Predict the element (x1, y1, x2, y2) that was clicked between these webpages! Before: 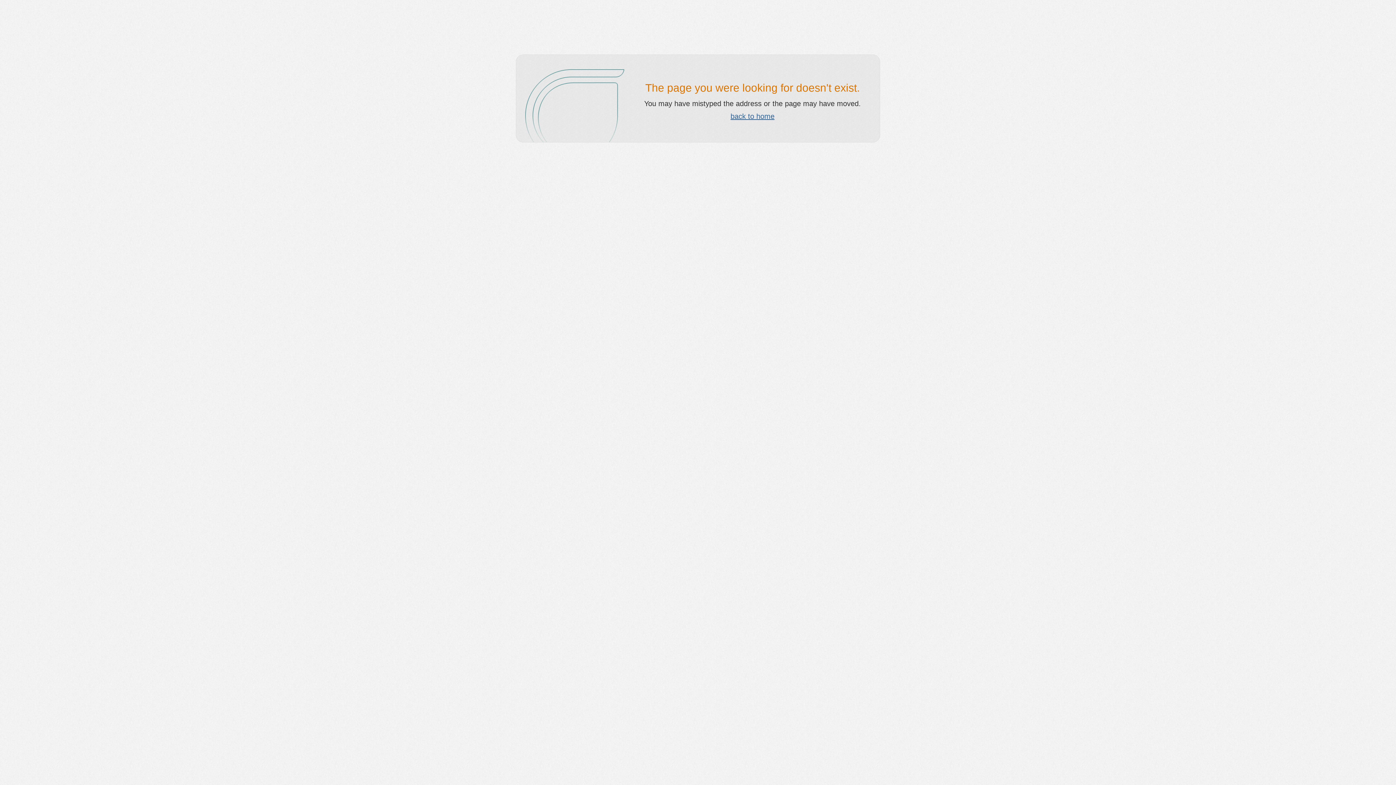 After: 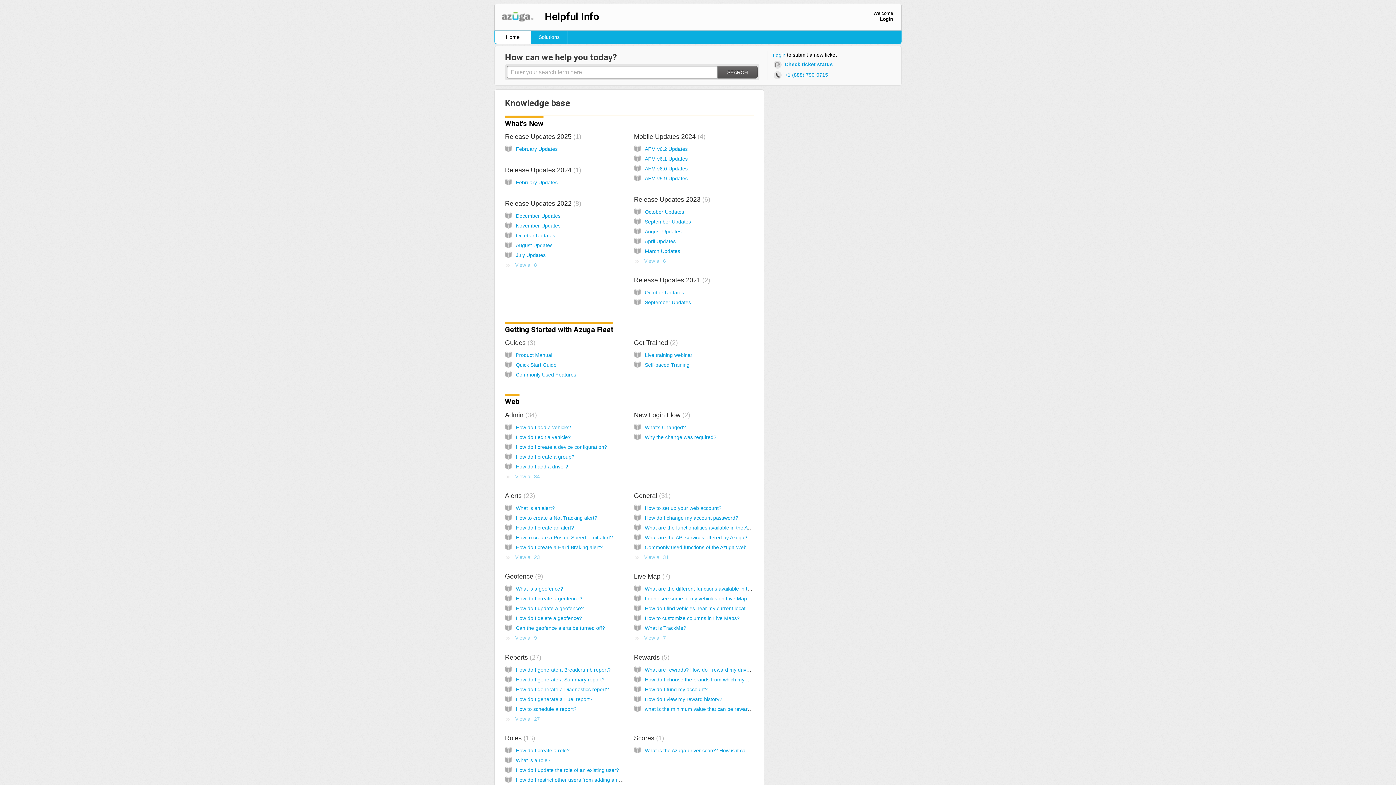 Action: bbox: (730, 112, 774, 120) label: back to home